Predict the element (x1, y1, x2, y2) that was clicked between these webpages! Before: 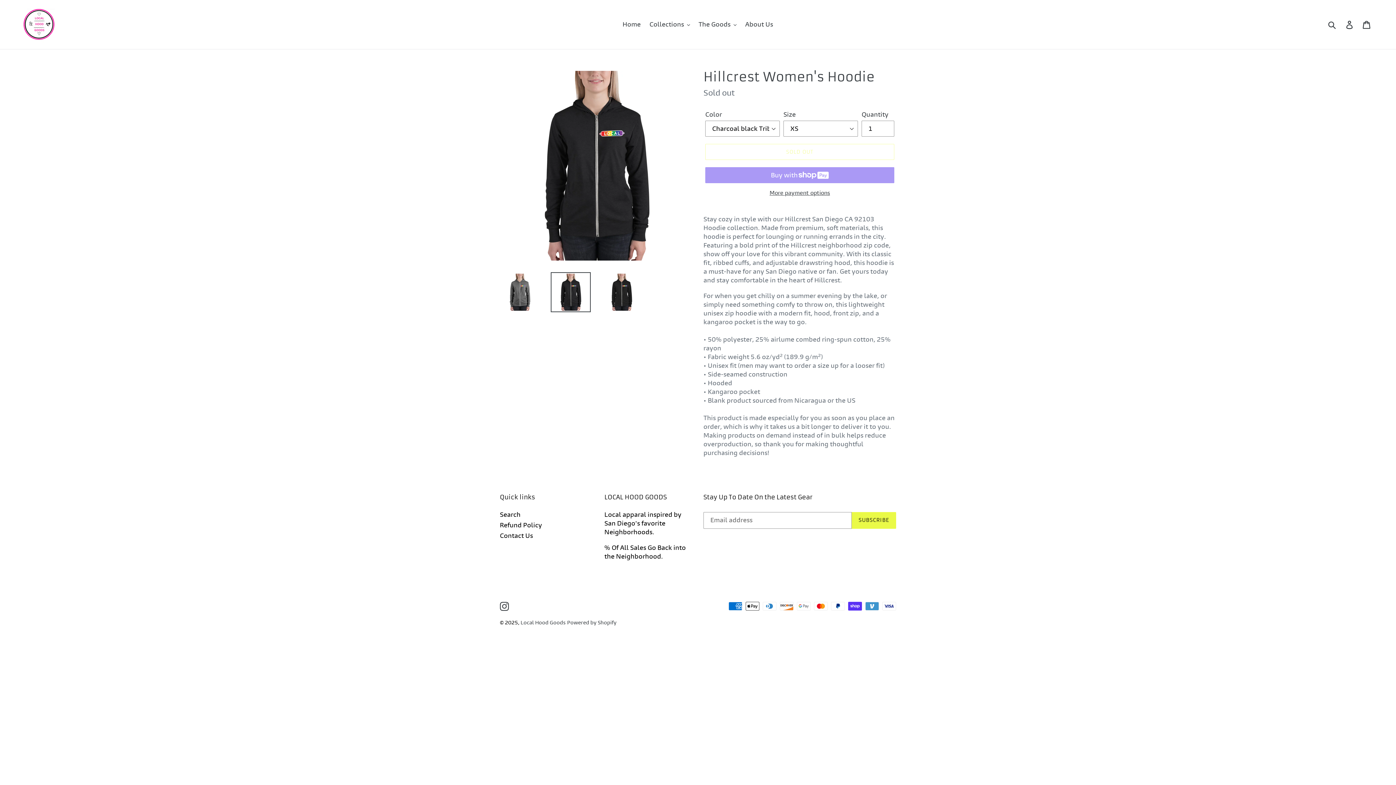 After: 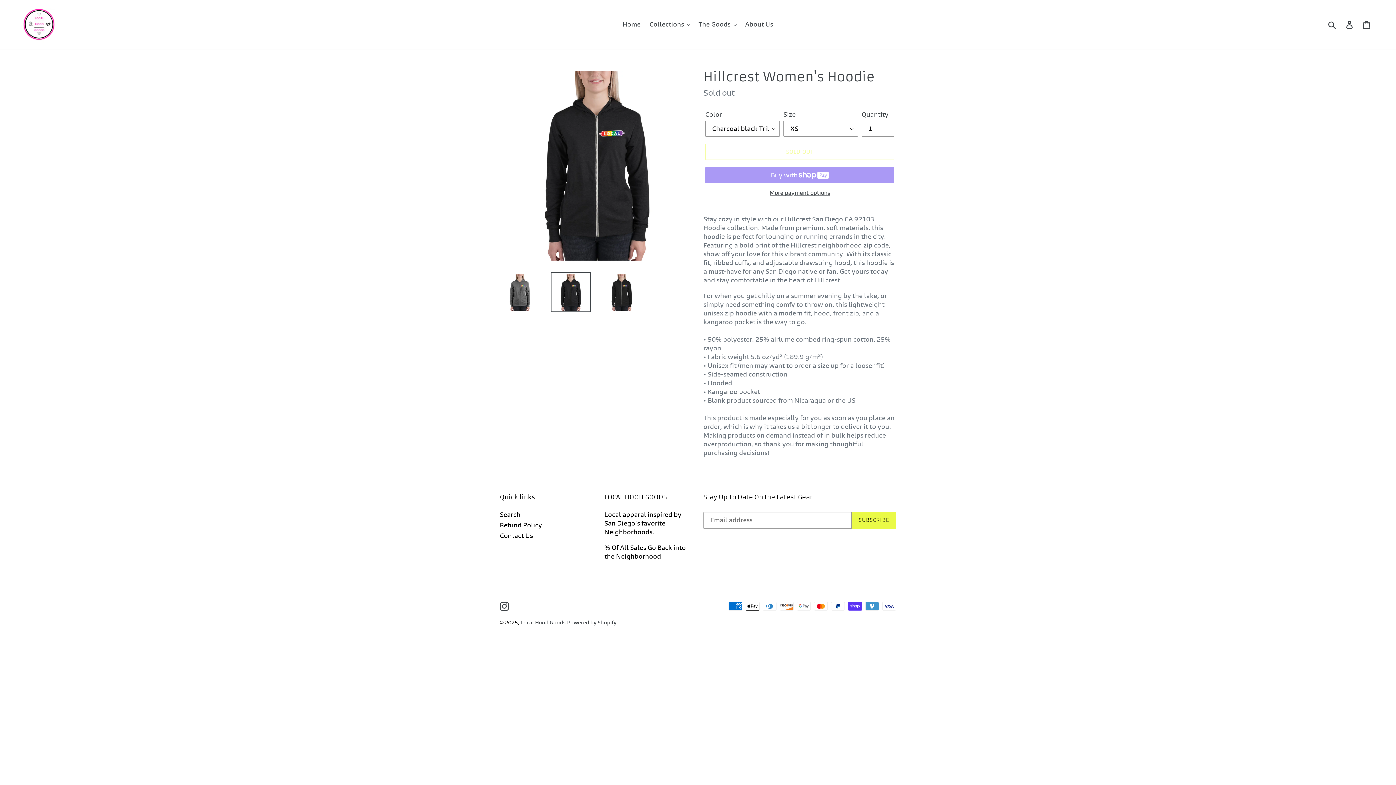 Action: bbox: (550, 272, 590, 312)